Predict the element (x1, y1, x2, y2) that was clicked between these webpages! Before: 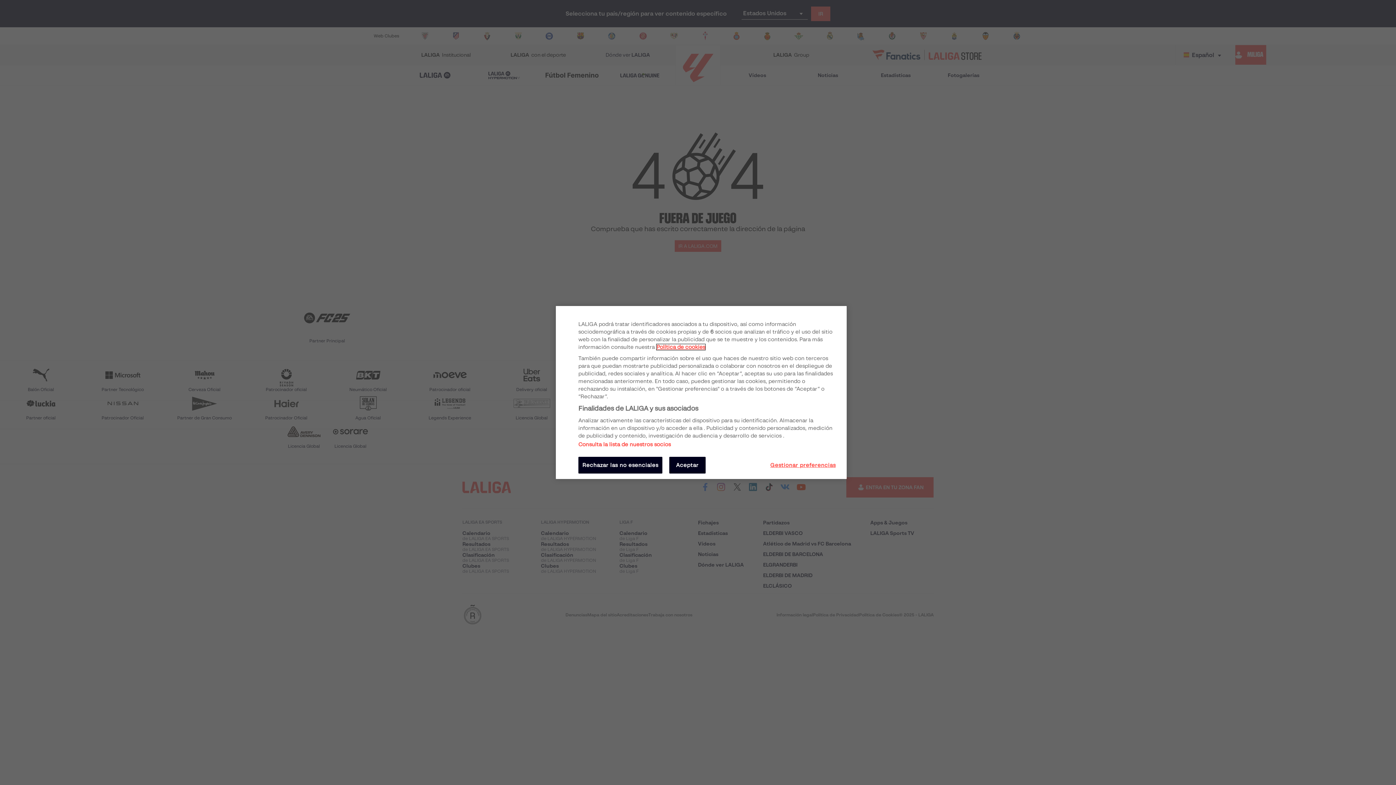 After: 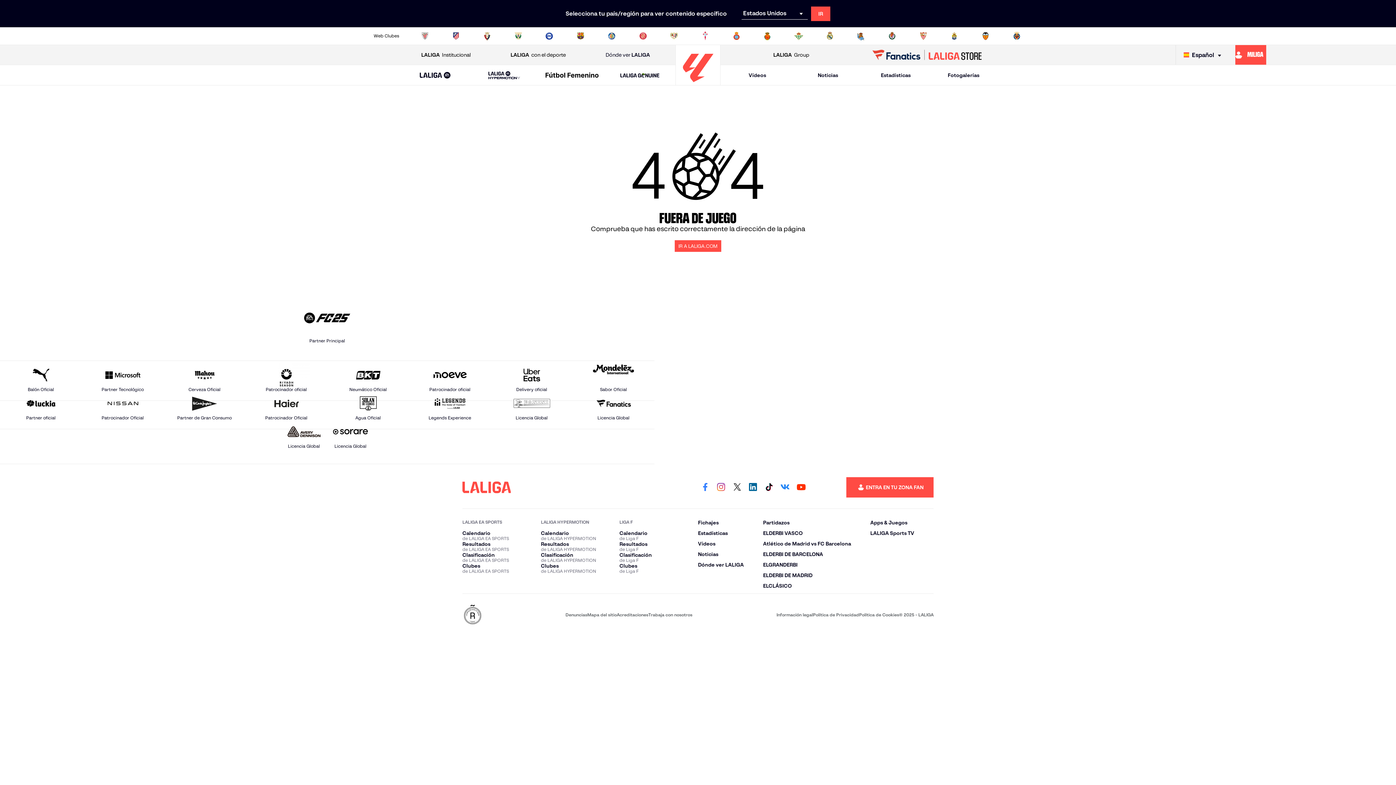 Action: label: Aceptar bbox: (669, 457, 705, 473)